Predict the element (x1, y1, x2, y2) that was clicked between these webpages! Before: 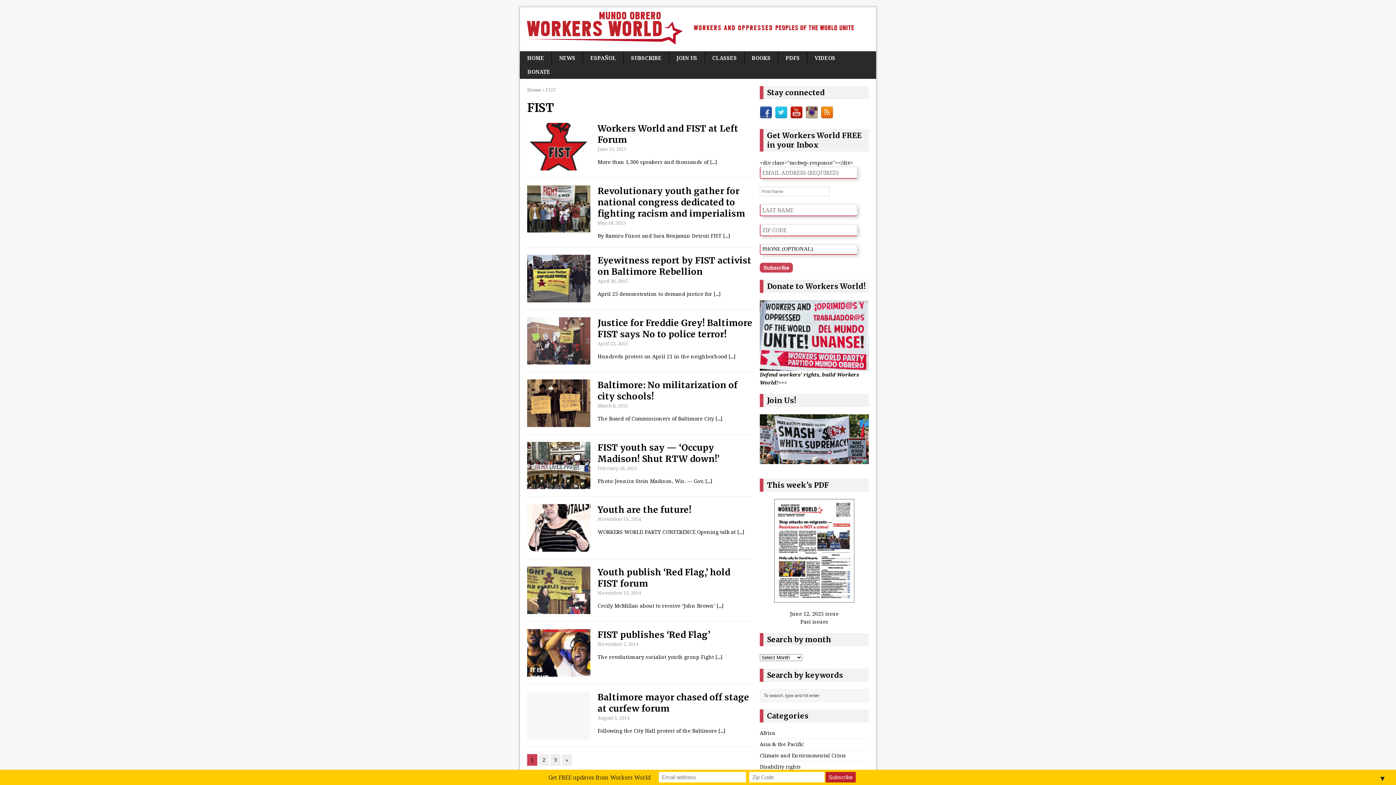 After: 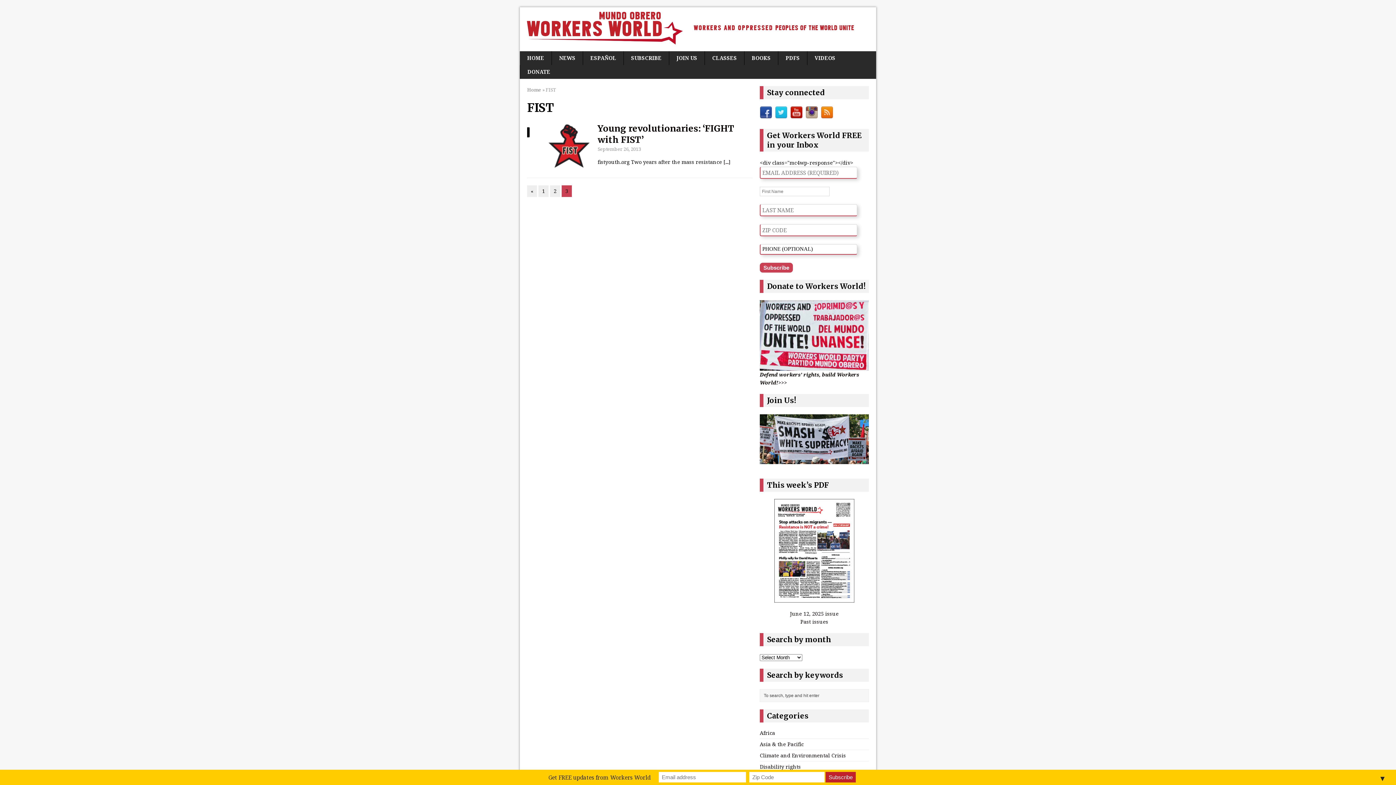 Action: bbox: (550, 754, 560, 766) label: 3